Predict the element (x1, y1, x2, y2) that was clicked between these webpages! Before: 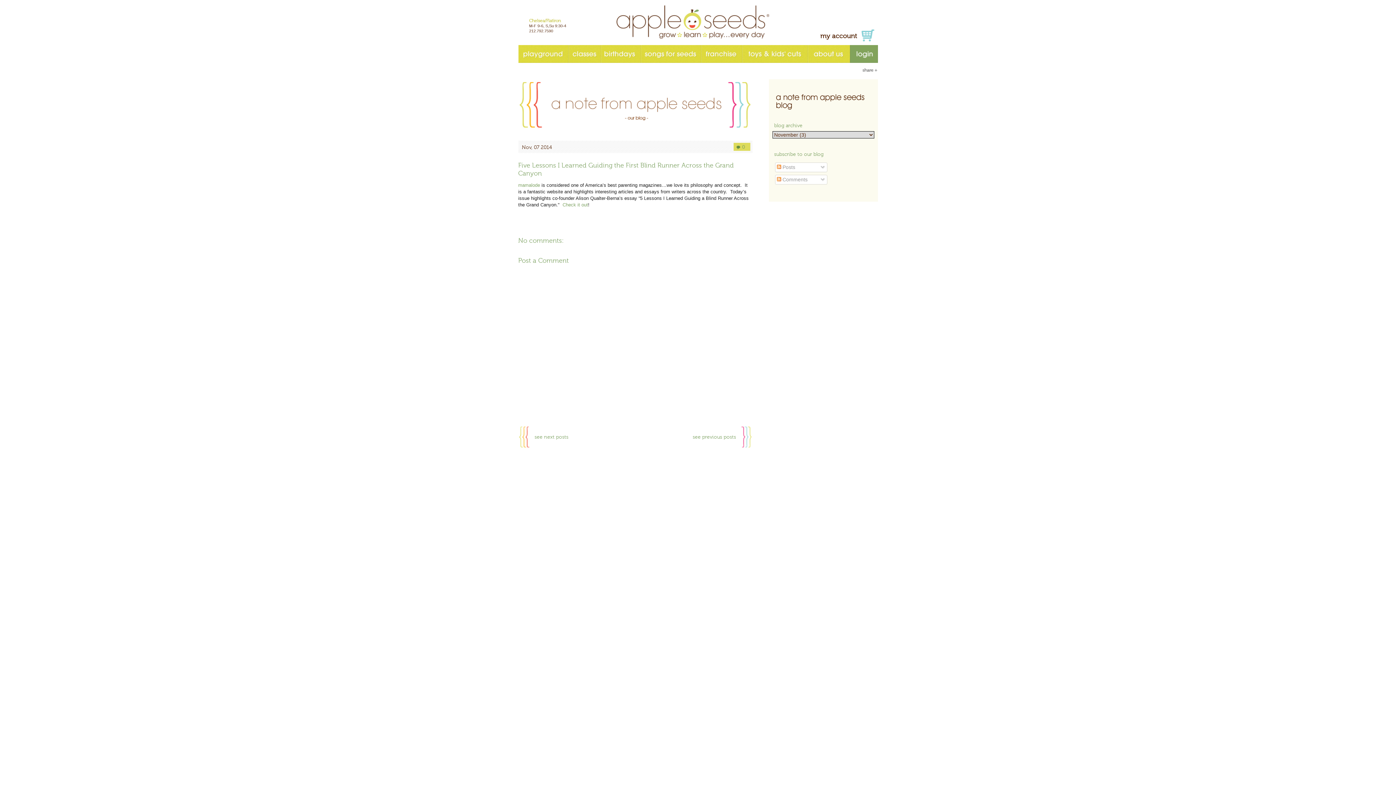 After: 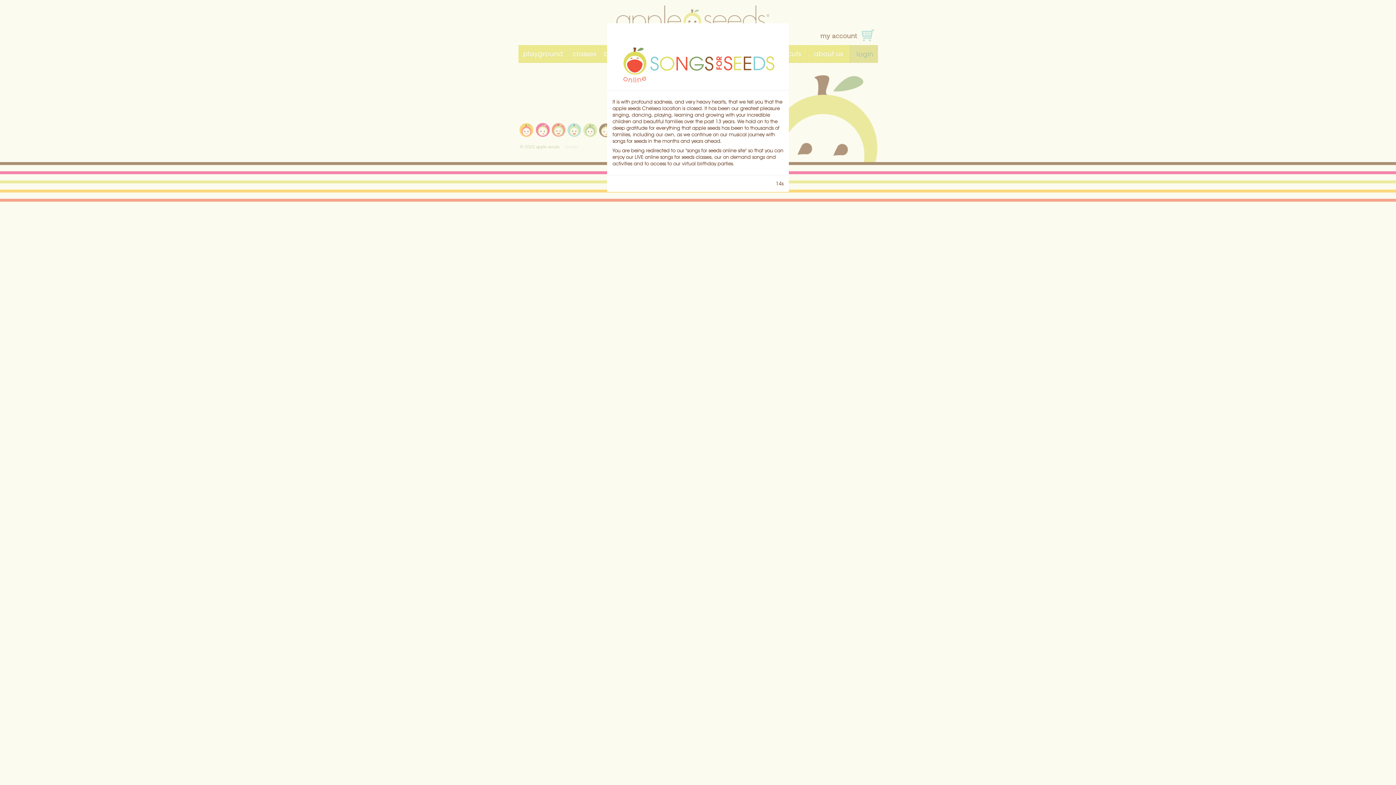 Action: label: toys & kids' cuts bbox: (742, 45, 807, 62)